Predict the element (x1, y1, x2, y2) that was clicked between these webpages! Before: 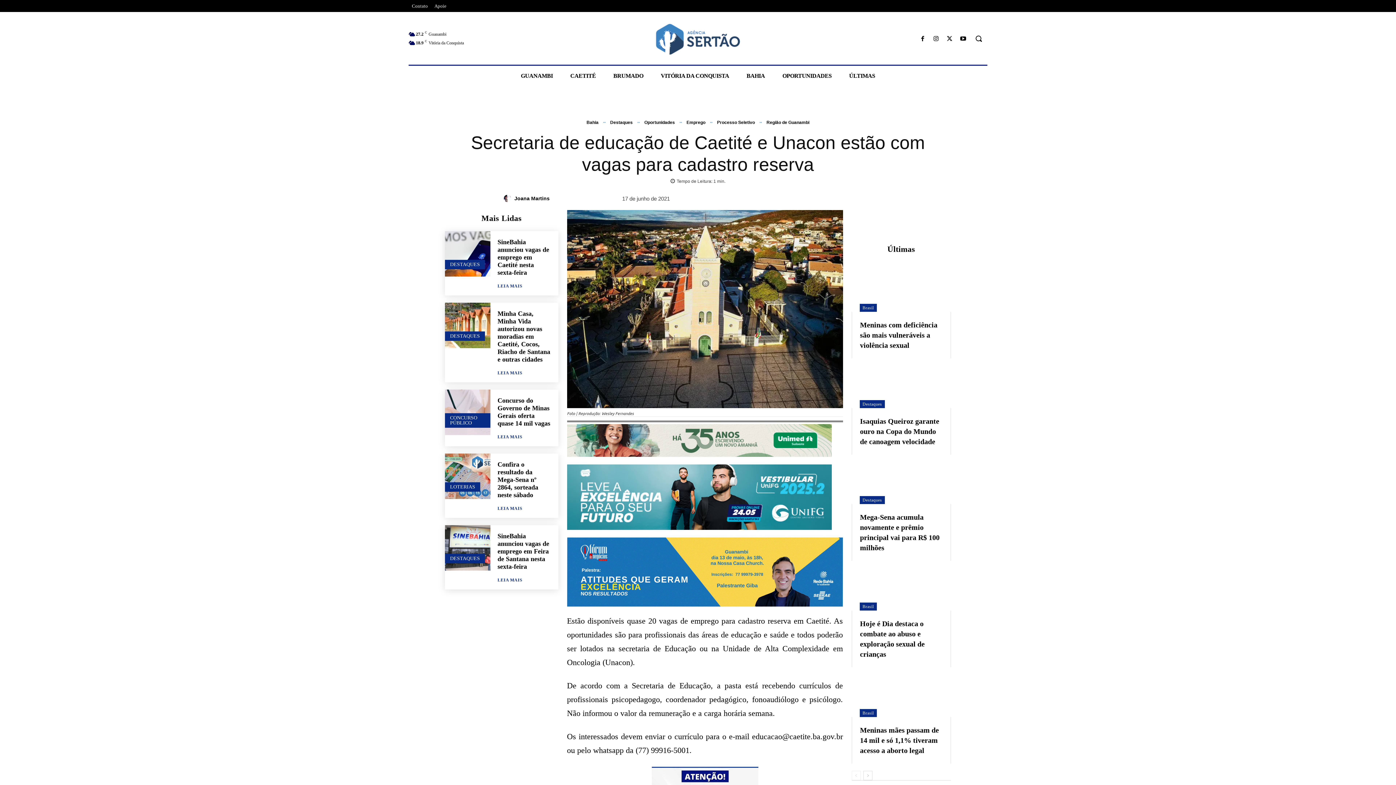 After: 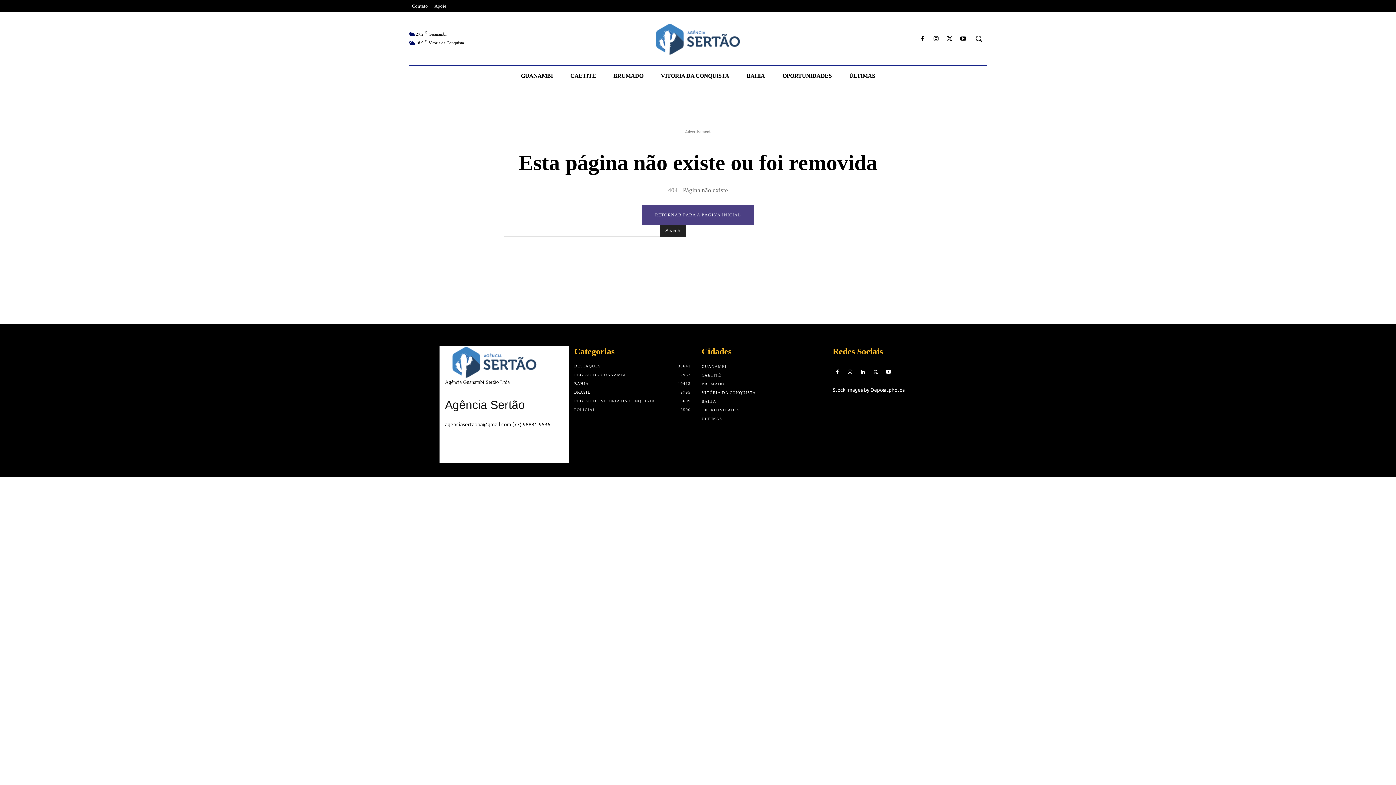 Action: bbox: (944, 33, 954, 43)